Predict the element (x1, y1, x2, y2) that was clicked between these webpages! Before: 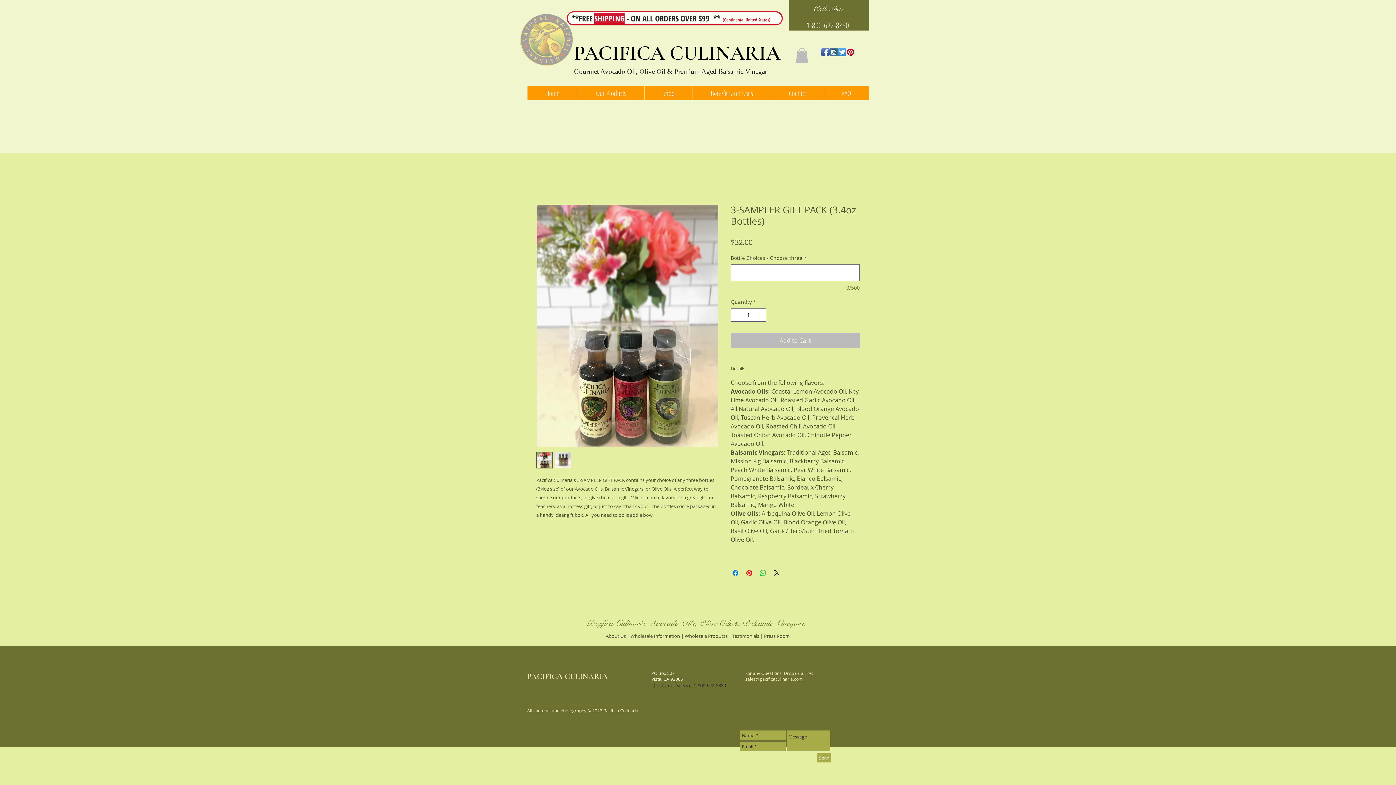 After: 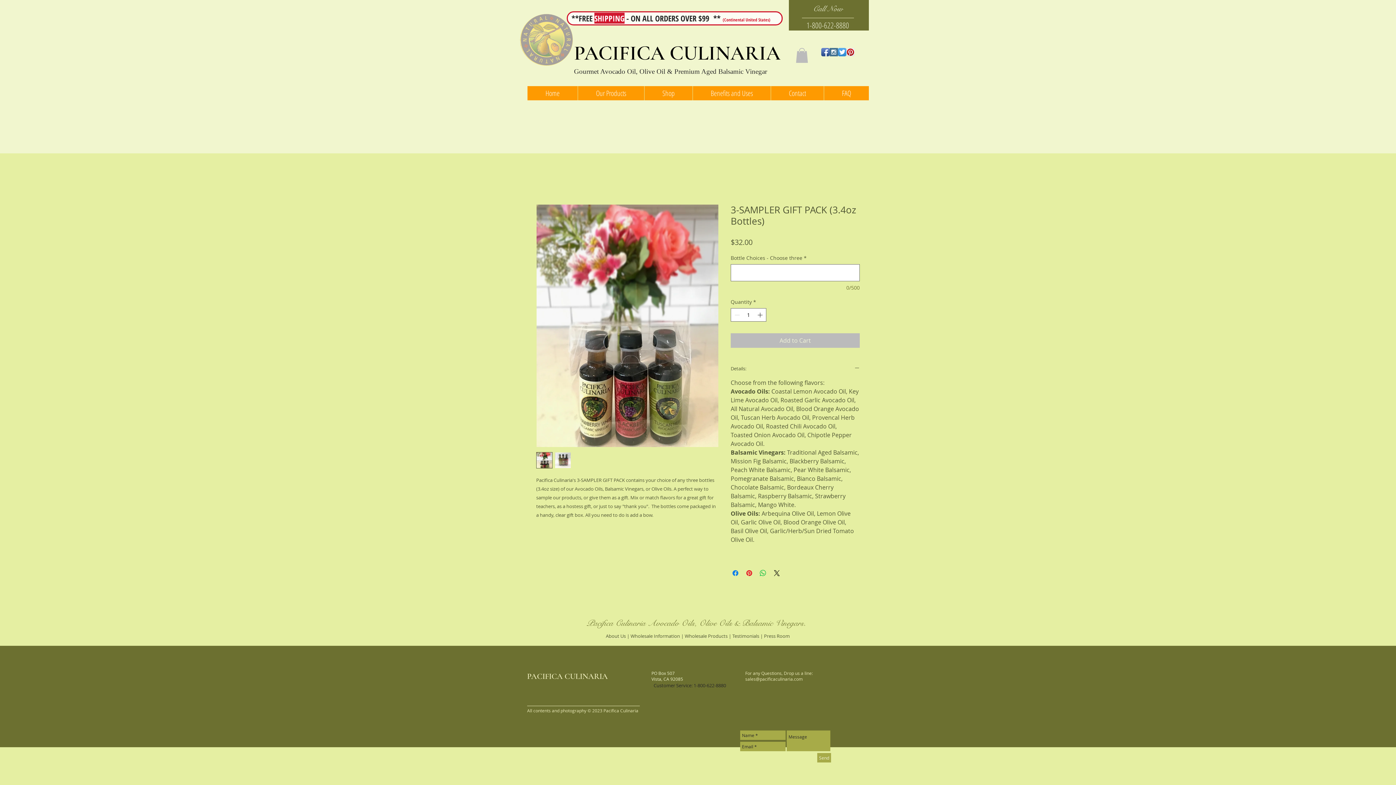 Action: bbox: (536, 452, 552, 468)